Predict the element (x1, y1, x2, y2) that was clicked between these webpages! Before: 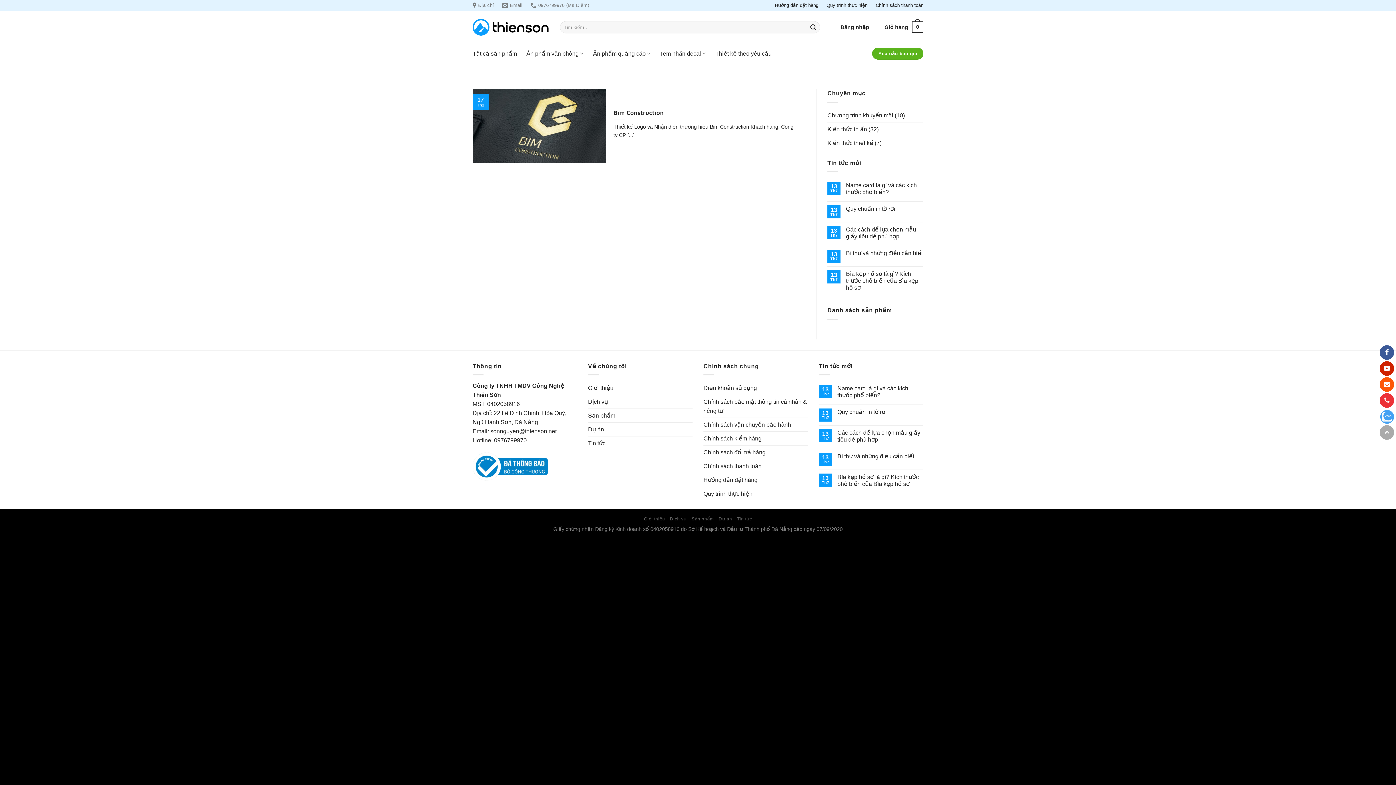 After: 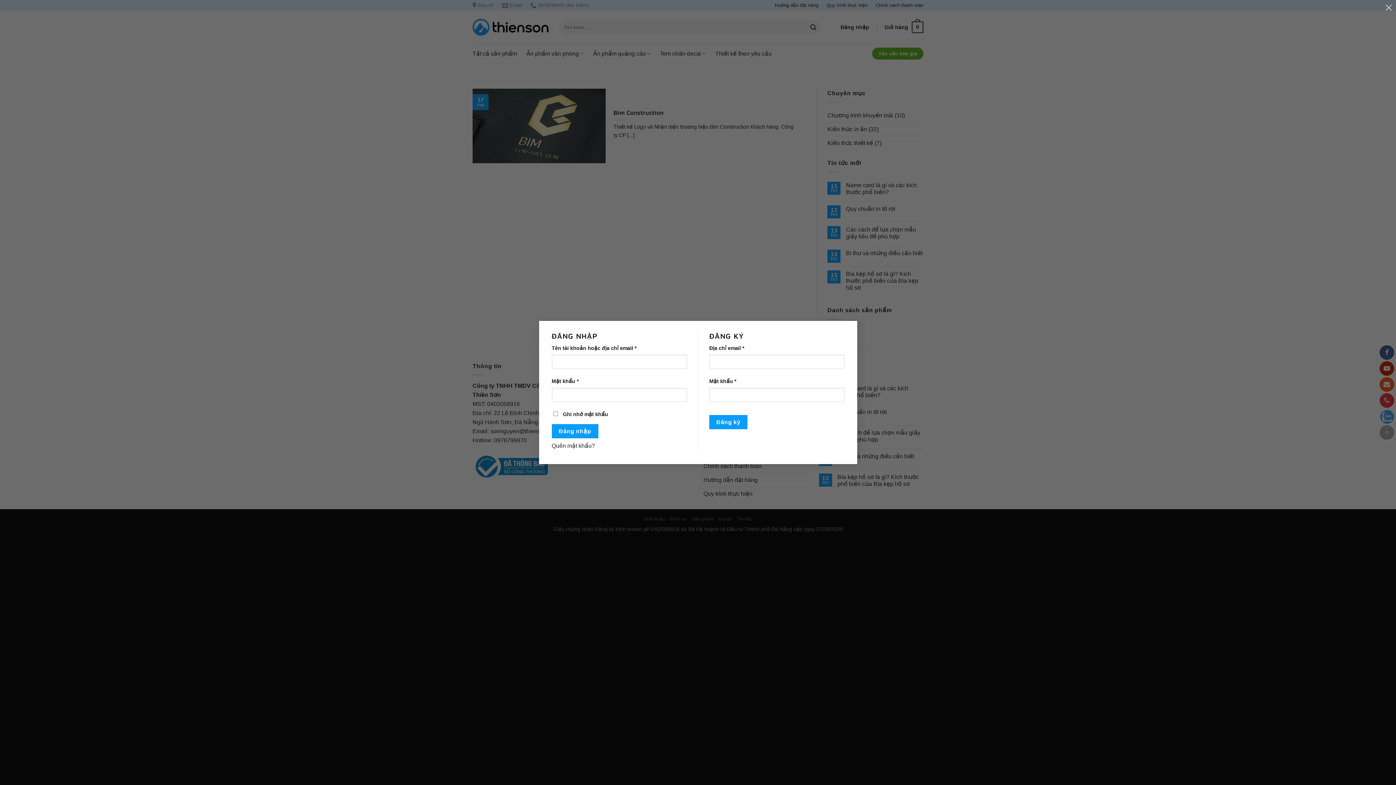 Action: label: Đăng nhập bbox: (840, 20, 869, 33)